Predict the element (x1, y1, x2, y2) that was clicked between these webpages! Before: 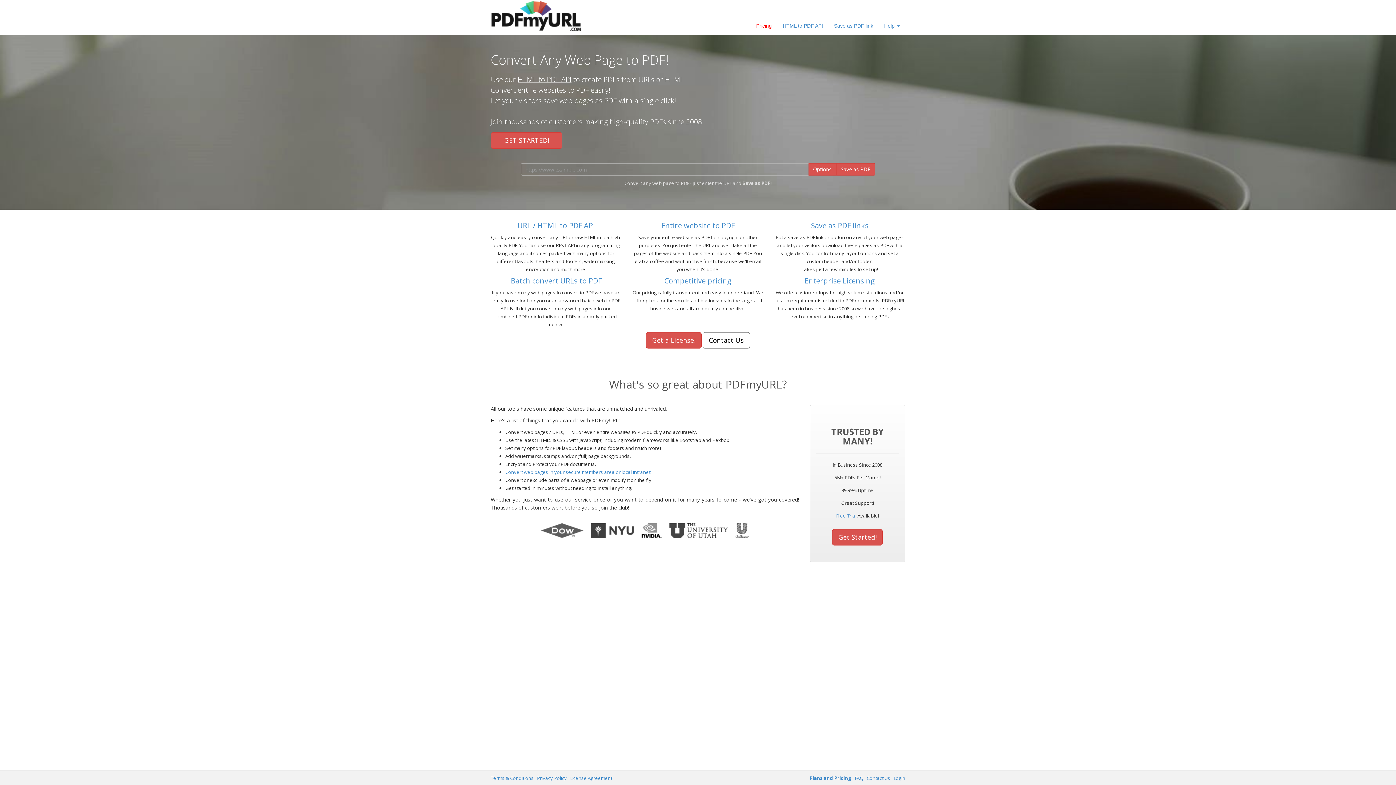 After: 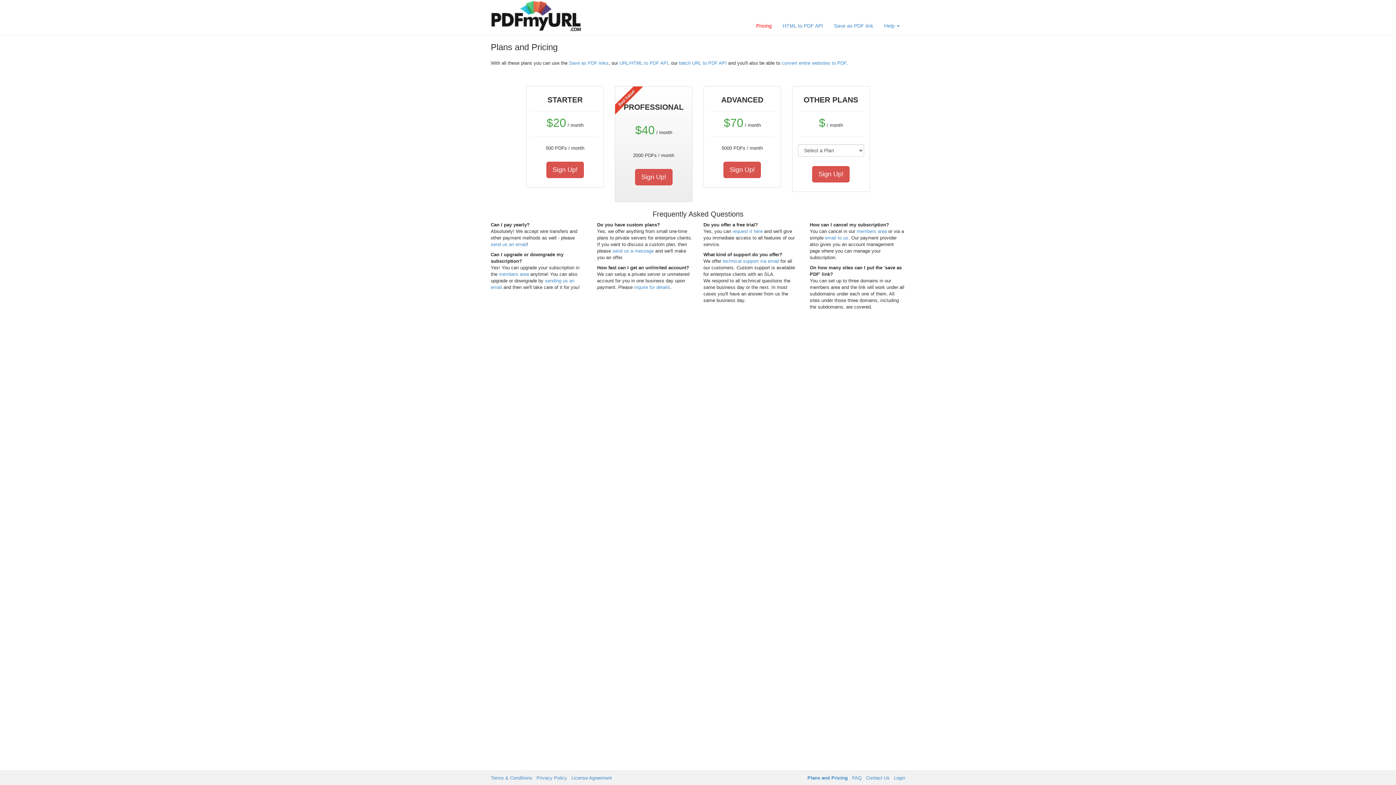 Action: label: Plans and Pricing bbox: (809, 775, 851, 781)